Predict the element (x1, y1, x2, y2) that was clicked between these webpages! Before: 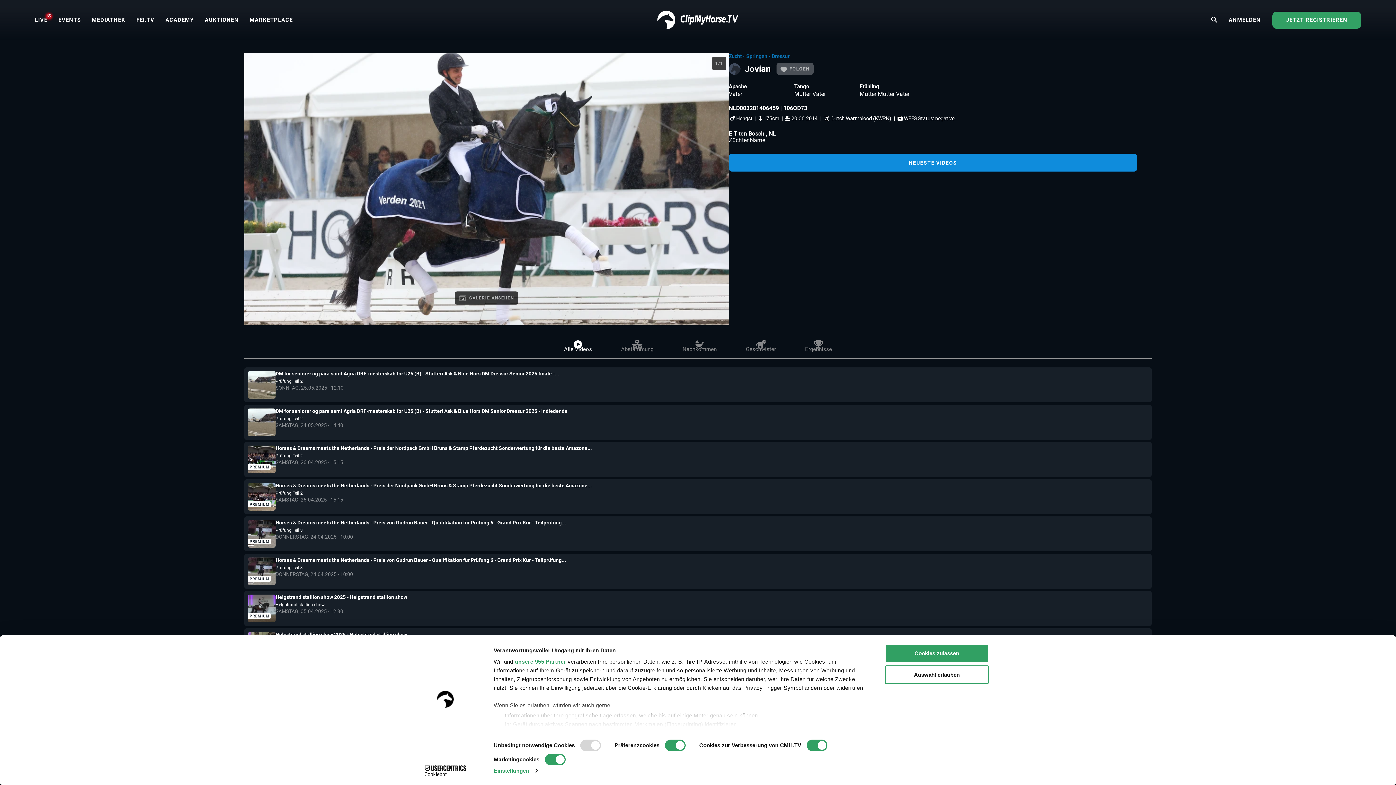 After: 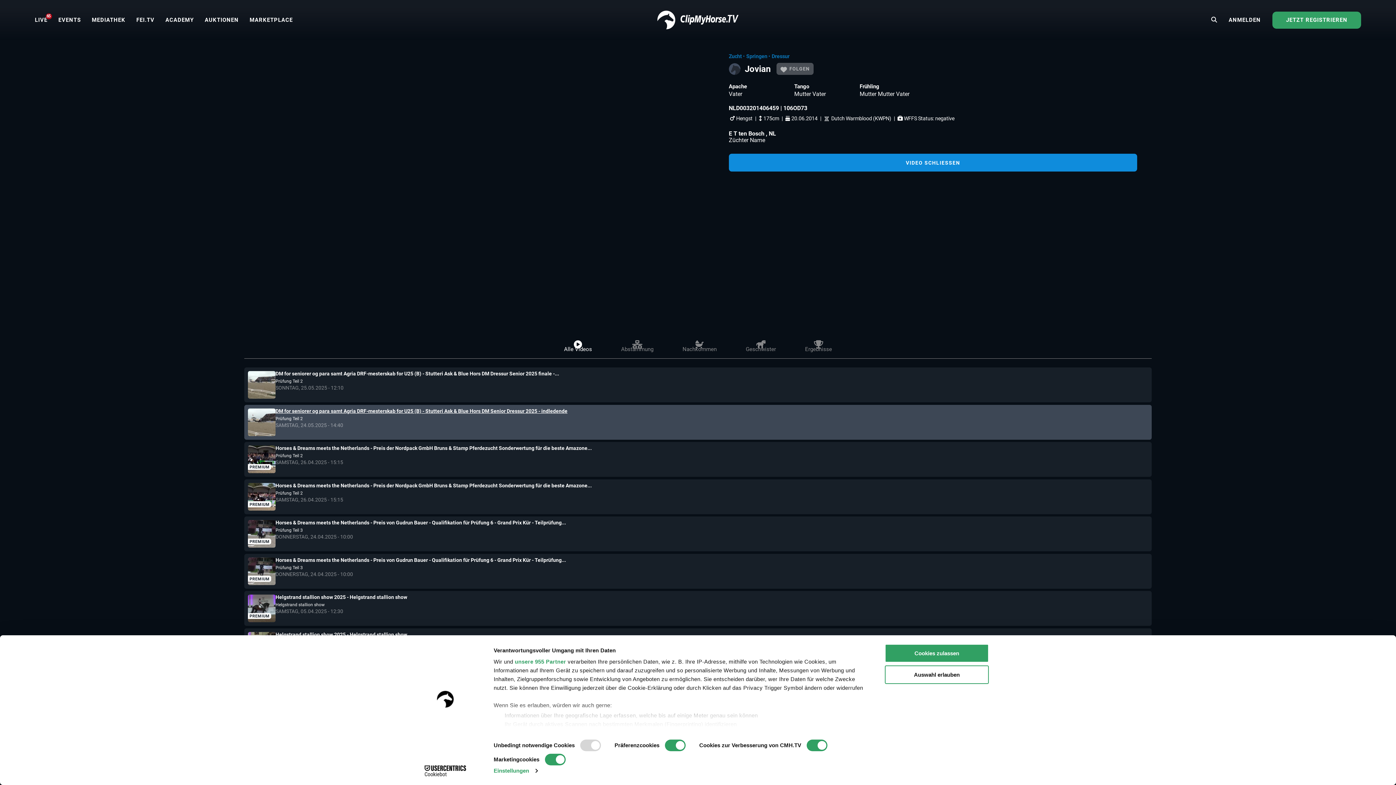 Action: bbox: (248, 408, 1148, 436) label: DM for seniorer og para samt Agria DRF-mesterskab for U25 (B) - Stutteri Ask & Blue Hors DM Senior Dressur 2025 - indledende

Prüfung Teil 2

SAMSTAG, 24.05.2025 - 14:40